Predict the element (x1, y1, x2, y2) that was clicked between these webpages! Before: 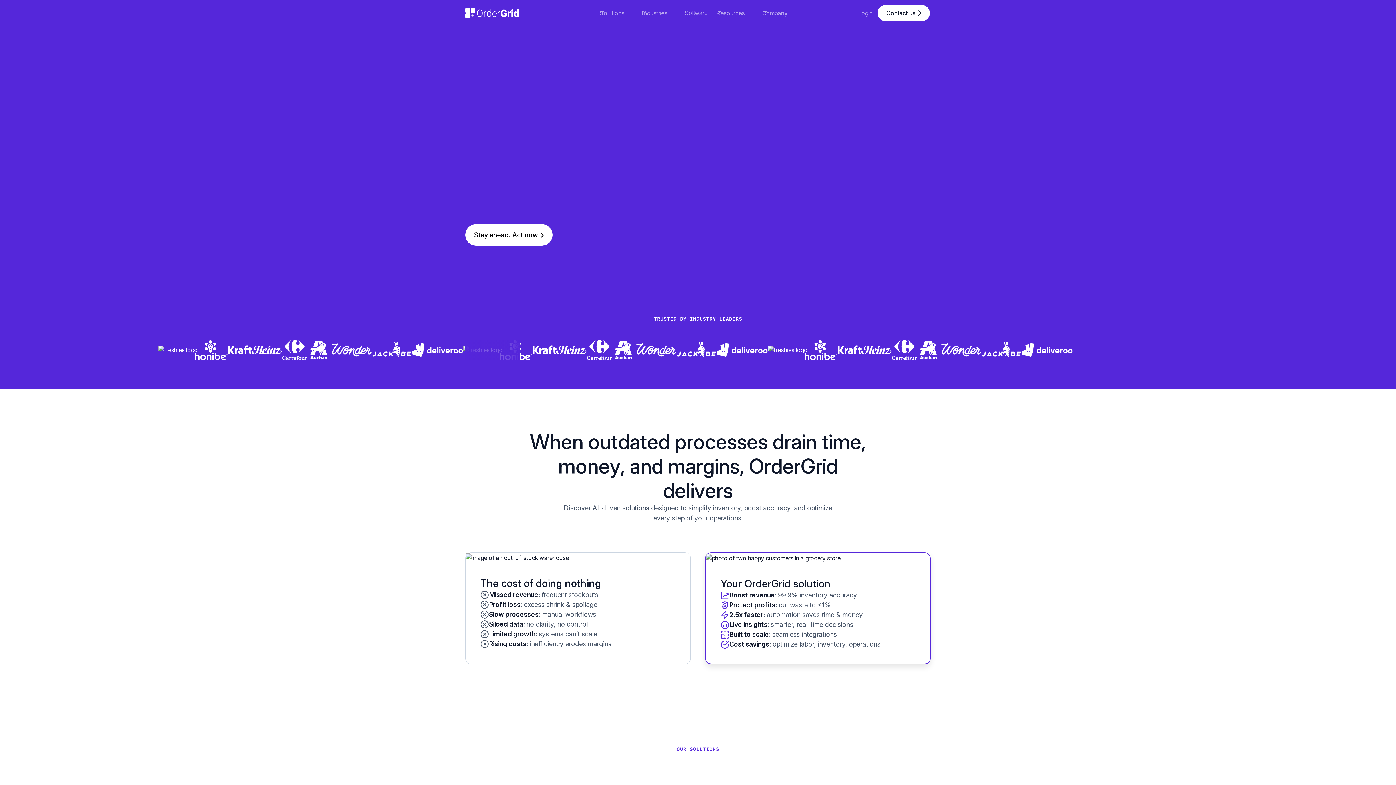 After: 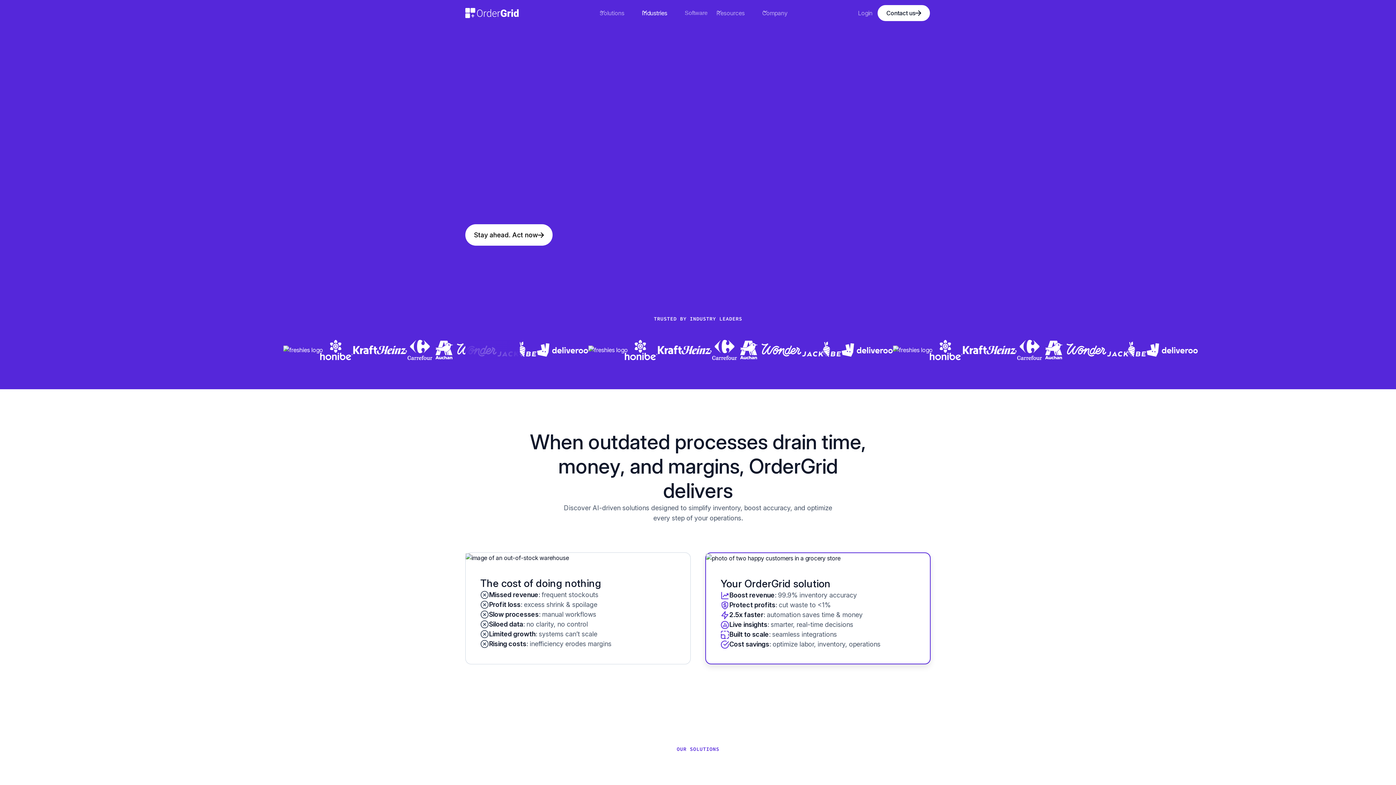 Action: label: Industries bbox: (637, 5, 680, 20)